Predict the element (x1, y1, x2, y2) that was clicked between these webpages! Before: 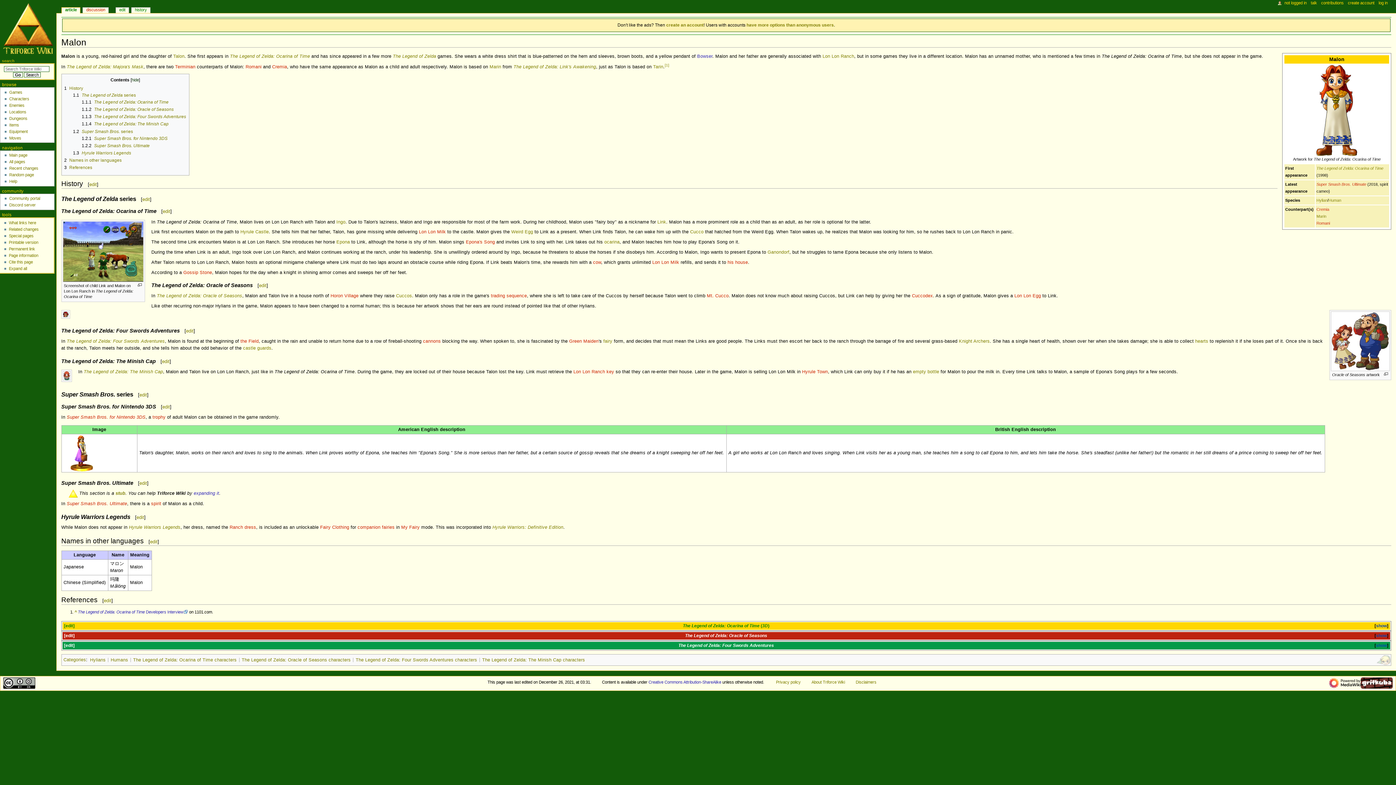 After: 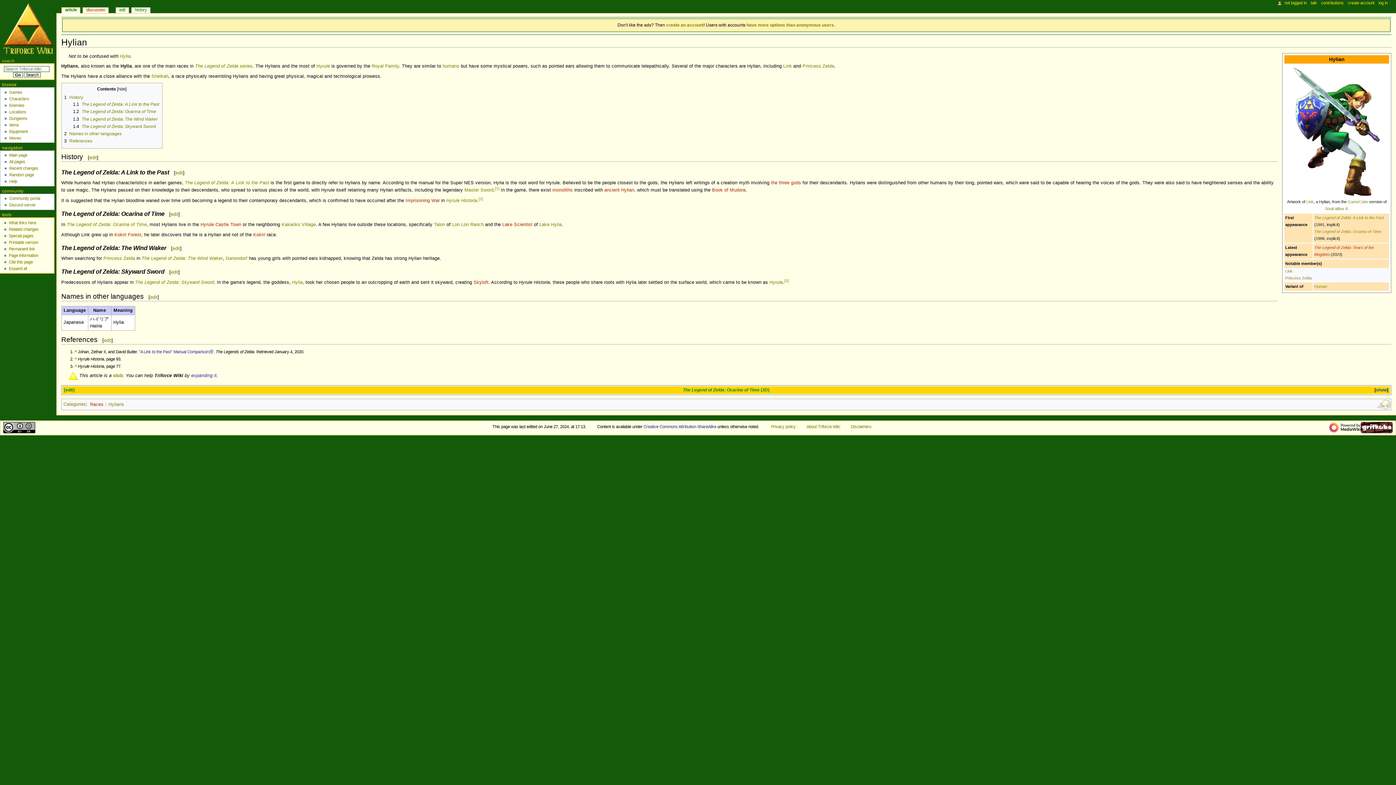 Action: bbox: (1316, 198, 1327, 202) label: Hylian